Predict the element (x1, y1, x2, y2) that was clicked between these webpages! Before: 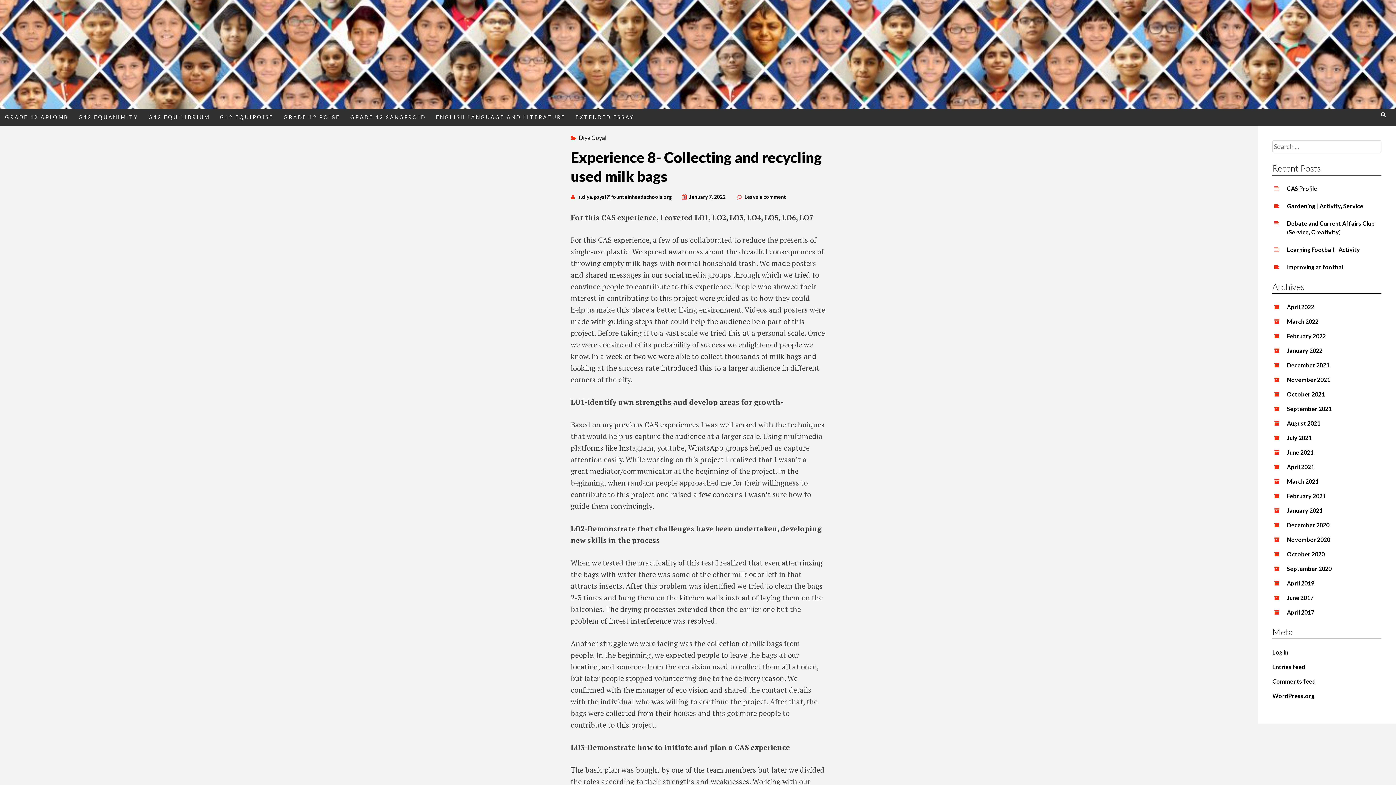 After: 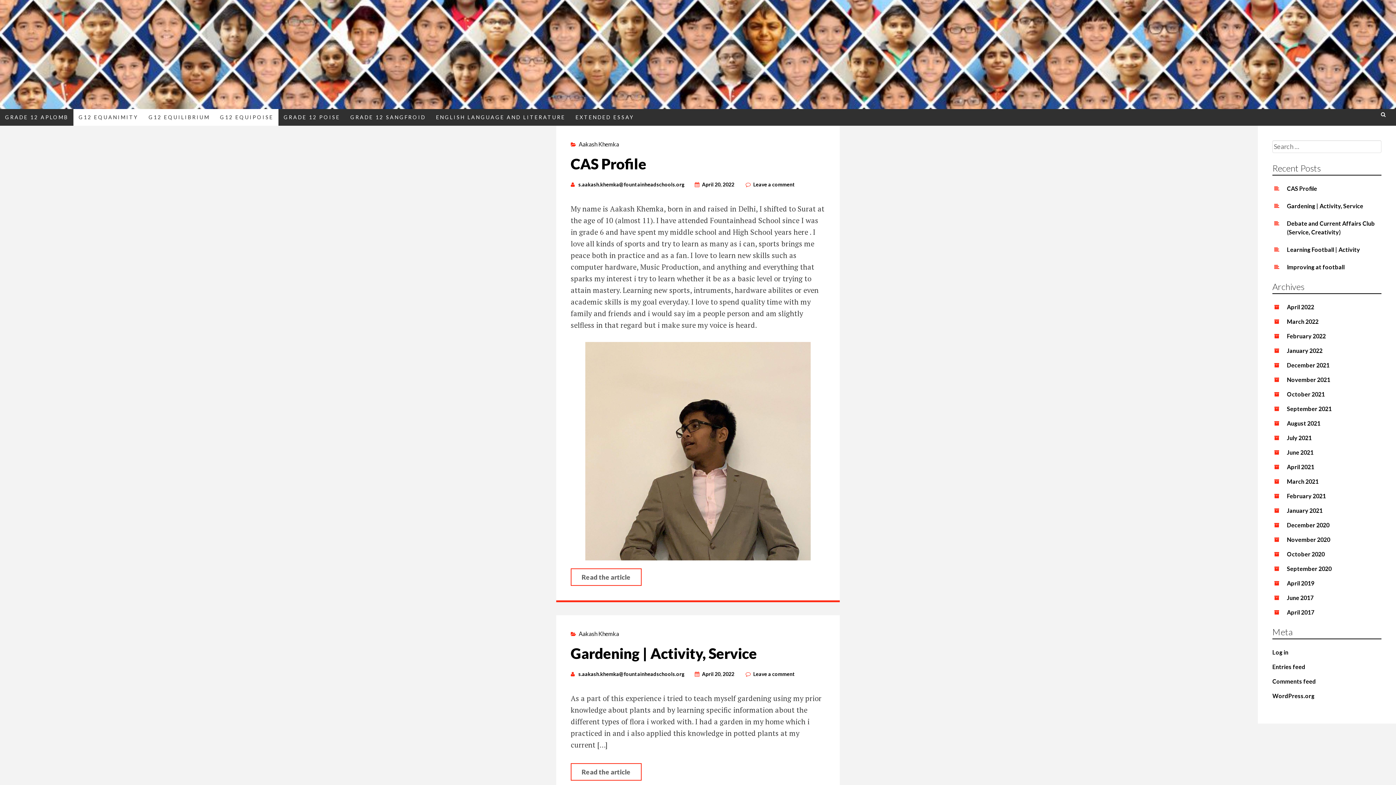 Action: label: G12 EQUANIMITY bbox: (73, 109, 143, 125)